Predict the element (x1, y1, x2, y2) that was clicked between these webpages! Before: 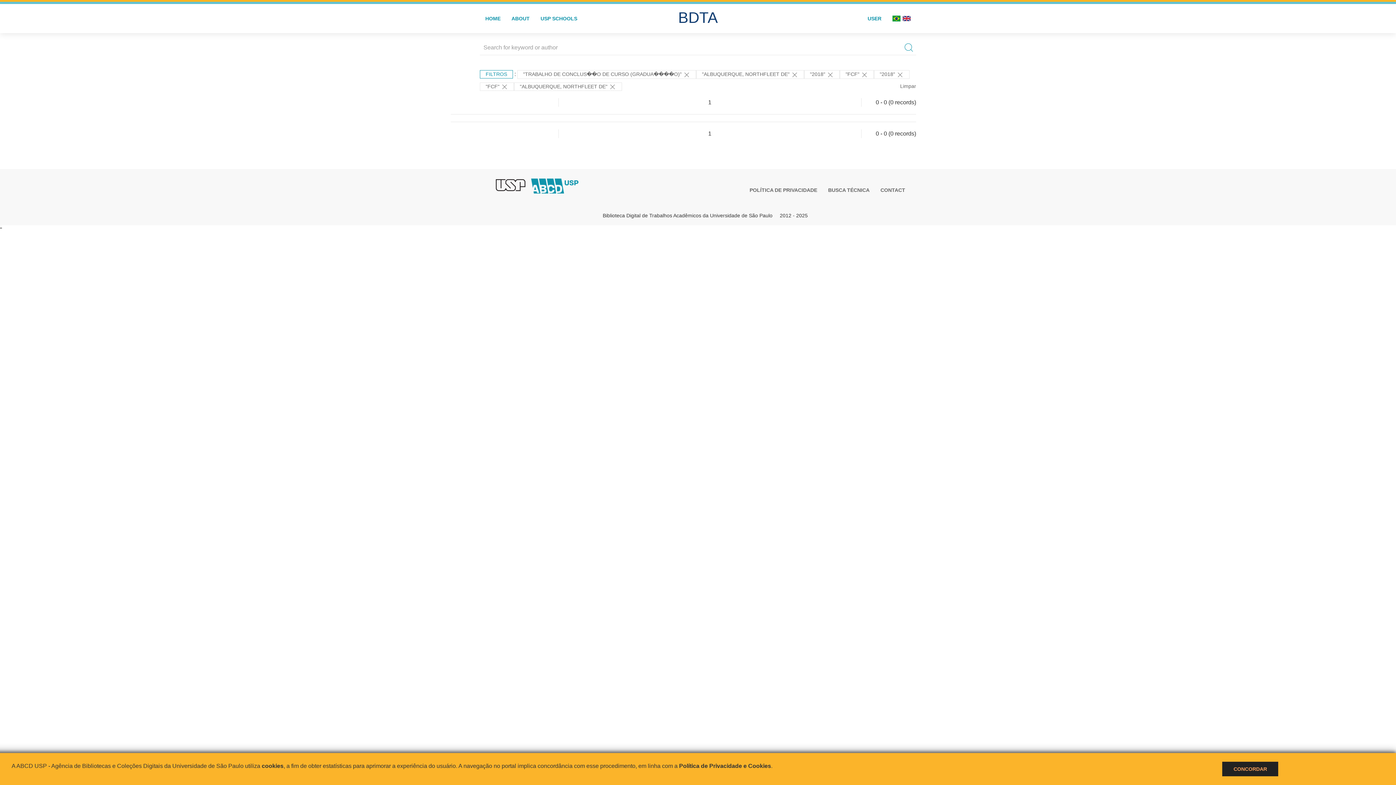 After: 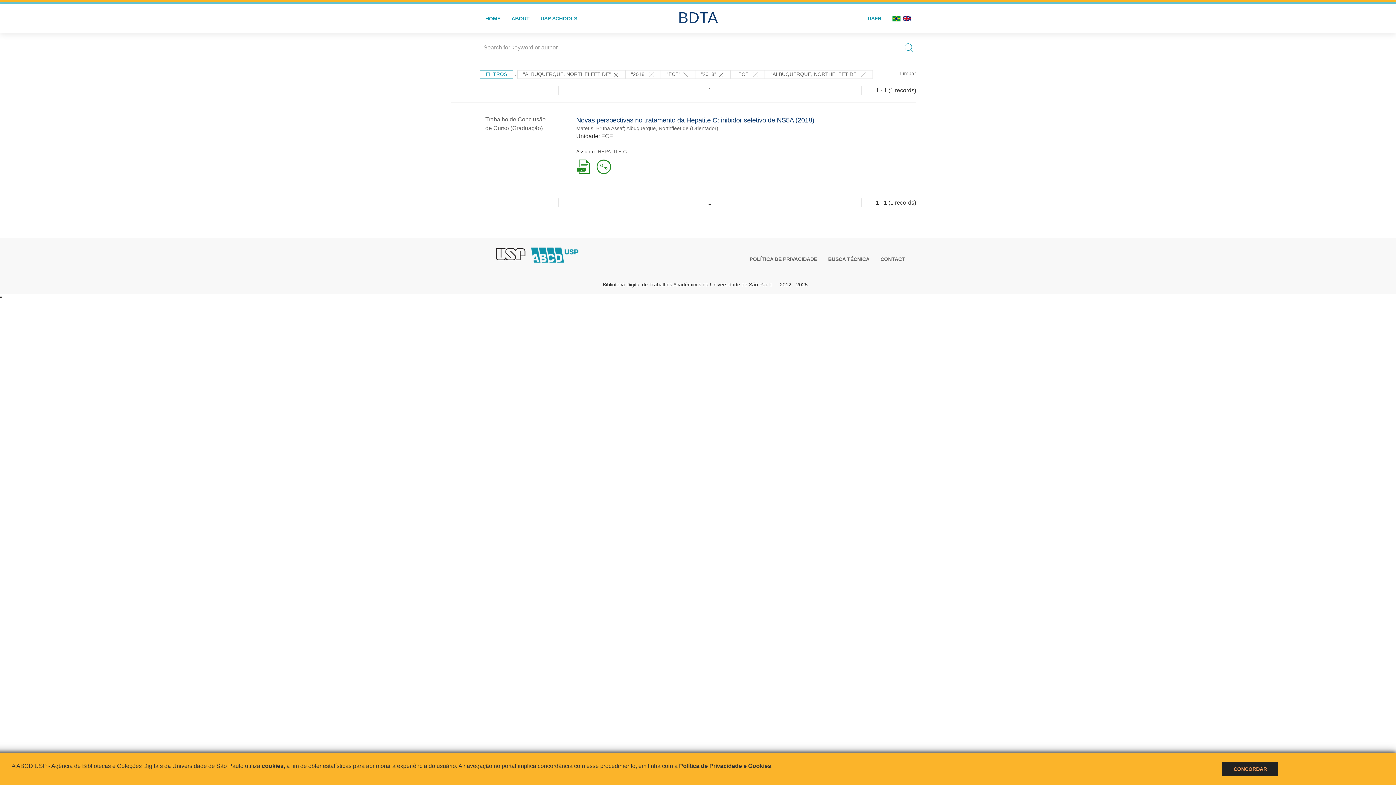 Action: label: "TRABALHO DE CONCLUS��O DE CURSO (GRADUA����O)"  bbox: (517, 70, 696, 78)